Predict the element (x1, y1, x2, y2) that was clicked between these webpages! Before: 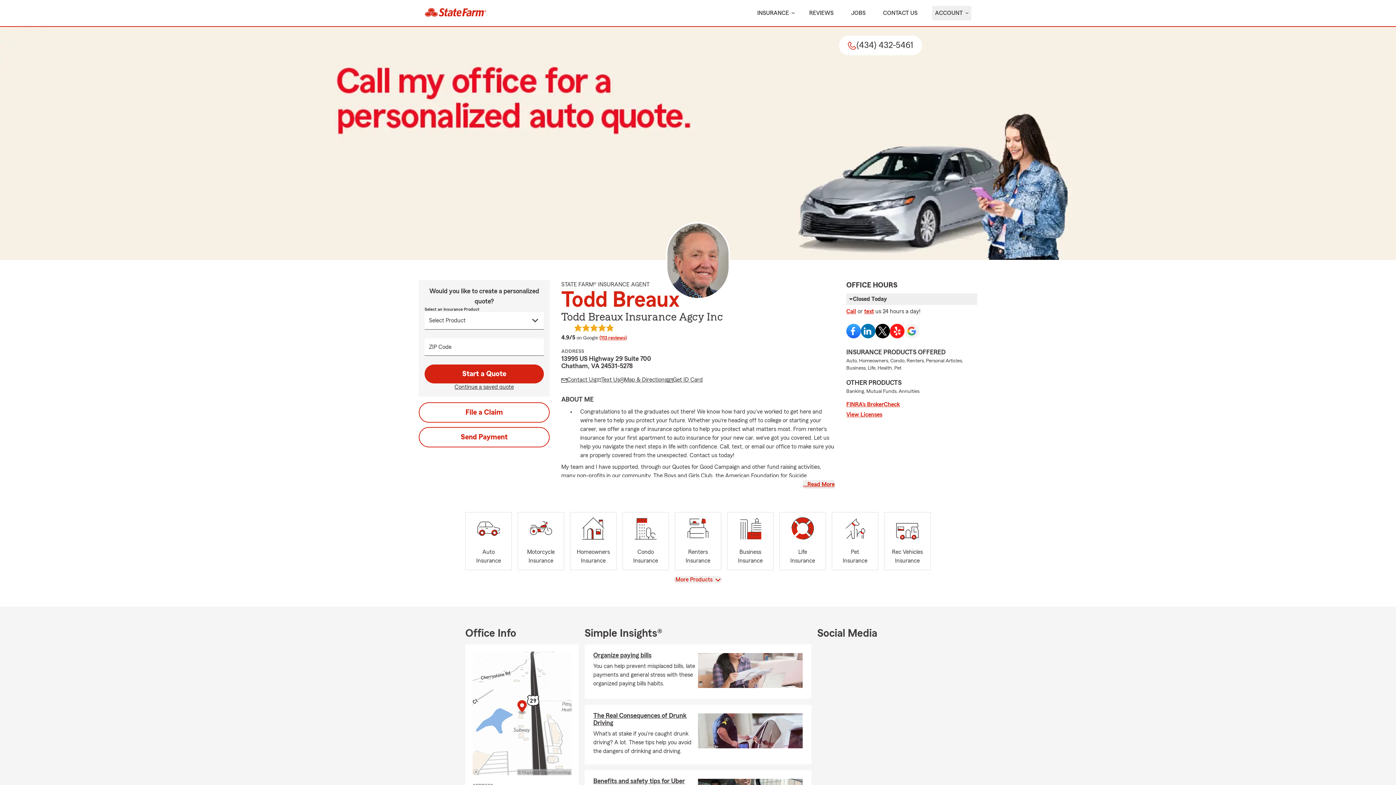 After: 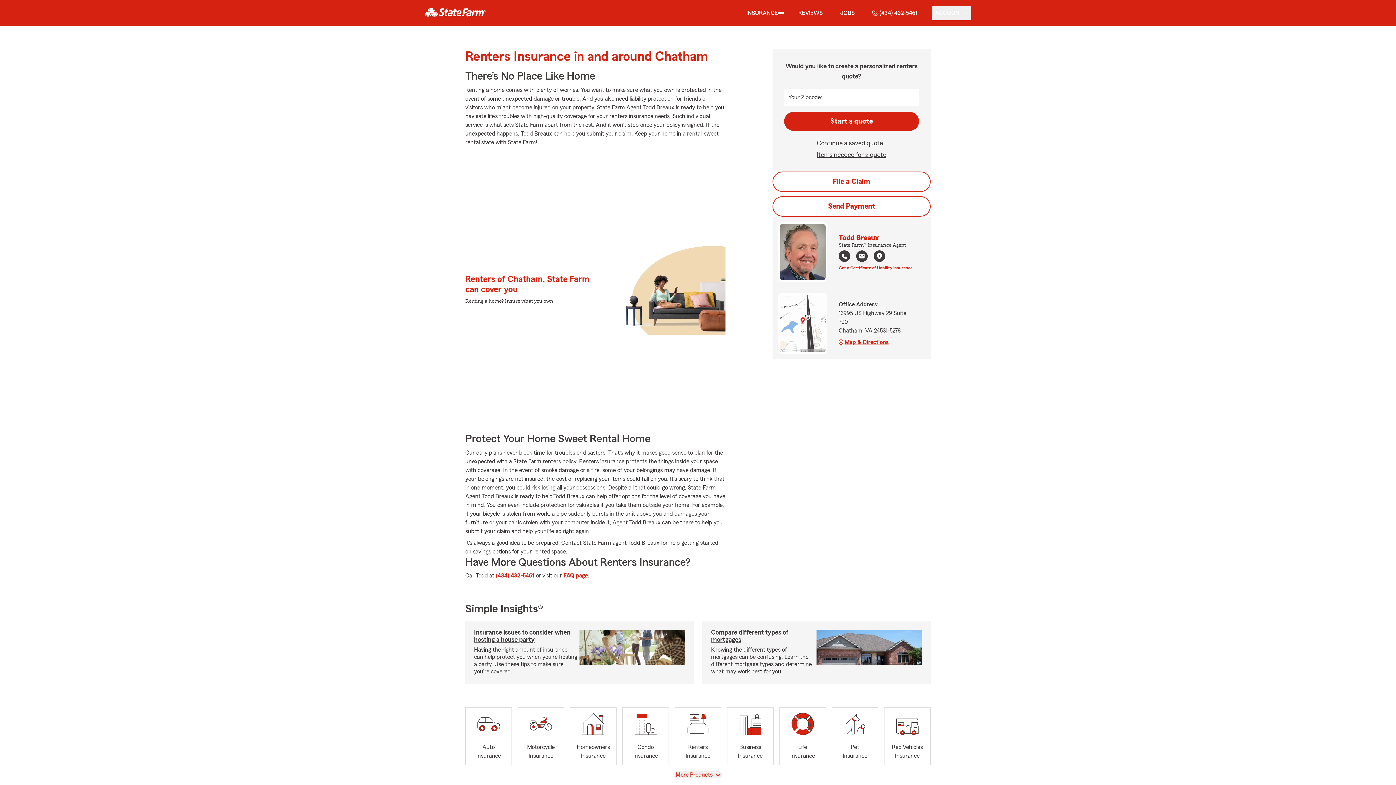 Action: bbox: (674, 512, 721, 570) label: Renters
Insurance